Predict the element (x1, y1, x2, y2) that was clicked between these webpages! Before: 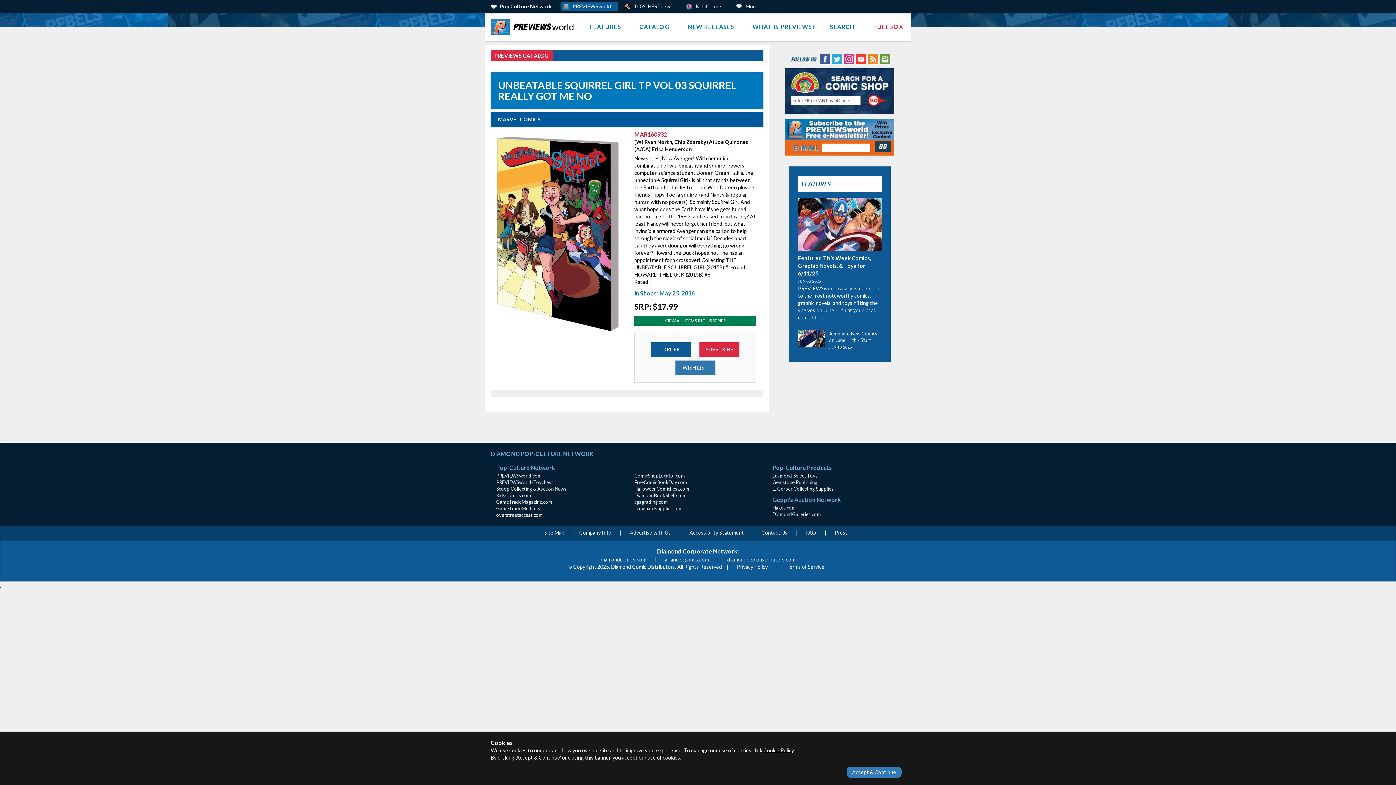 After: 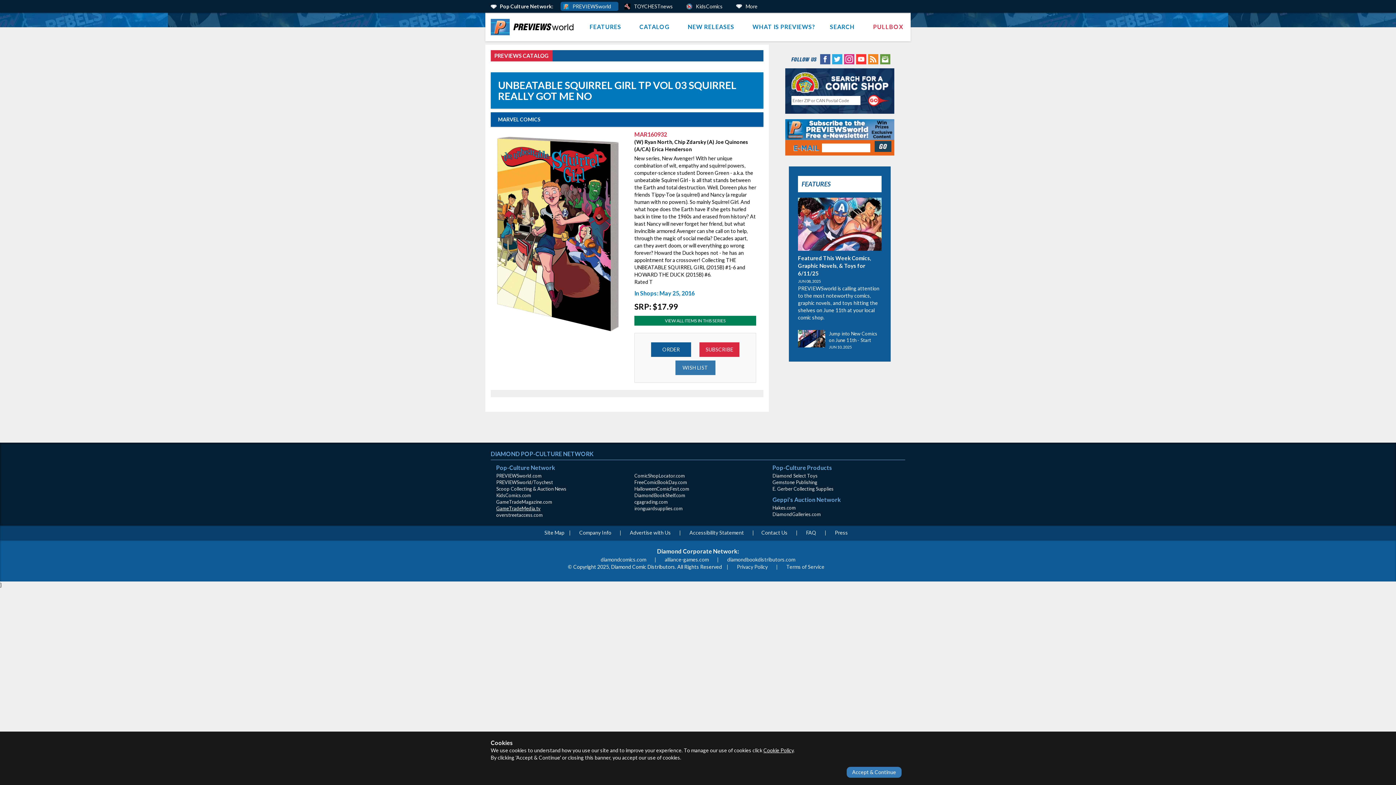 Action: bbox: (496, 505, 540, 511) label: GameTradeMedia.tv(opens in new window)